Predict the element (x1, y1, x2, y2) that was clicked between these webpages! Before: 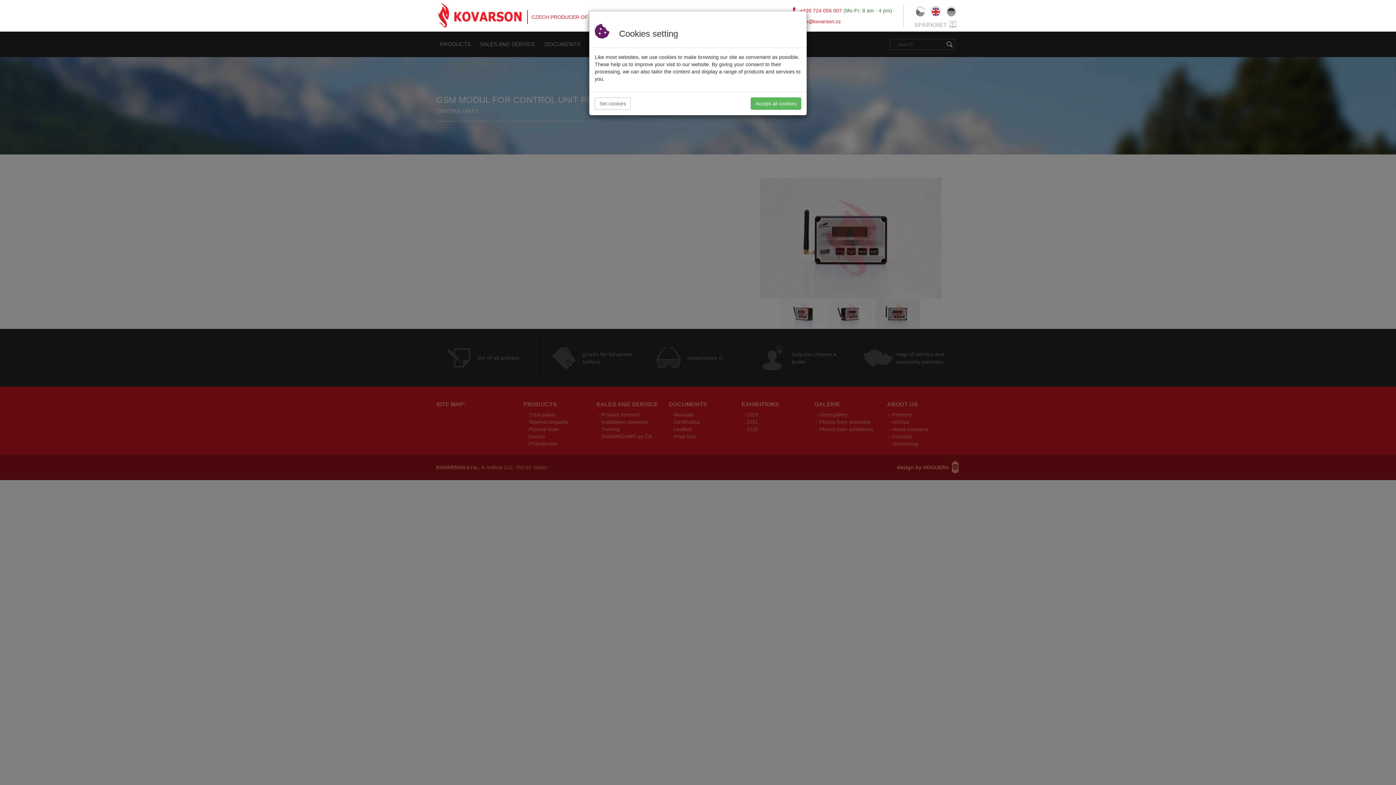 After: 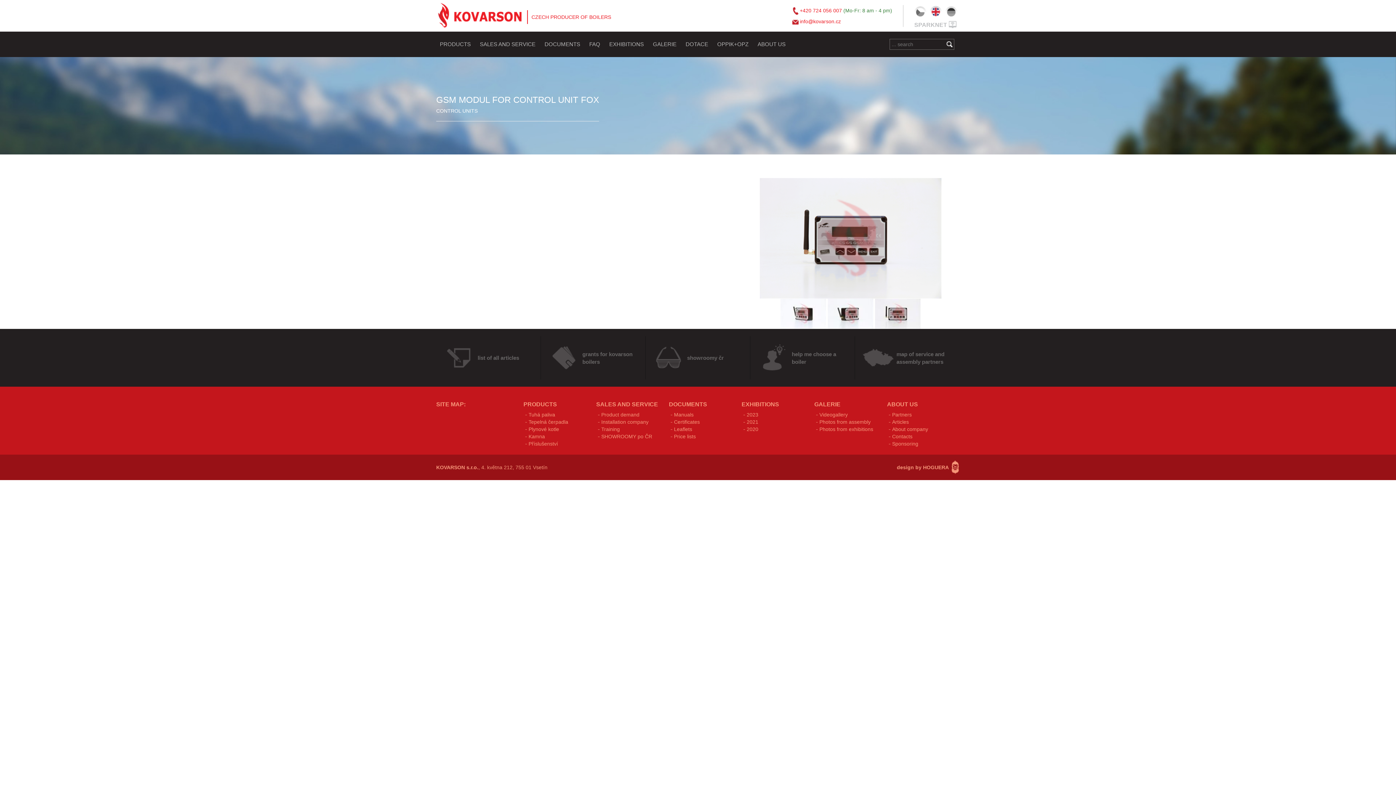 Action: label: Accept all cookies bbox: (750, 97, 801, 109)